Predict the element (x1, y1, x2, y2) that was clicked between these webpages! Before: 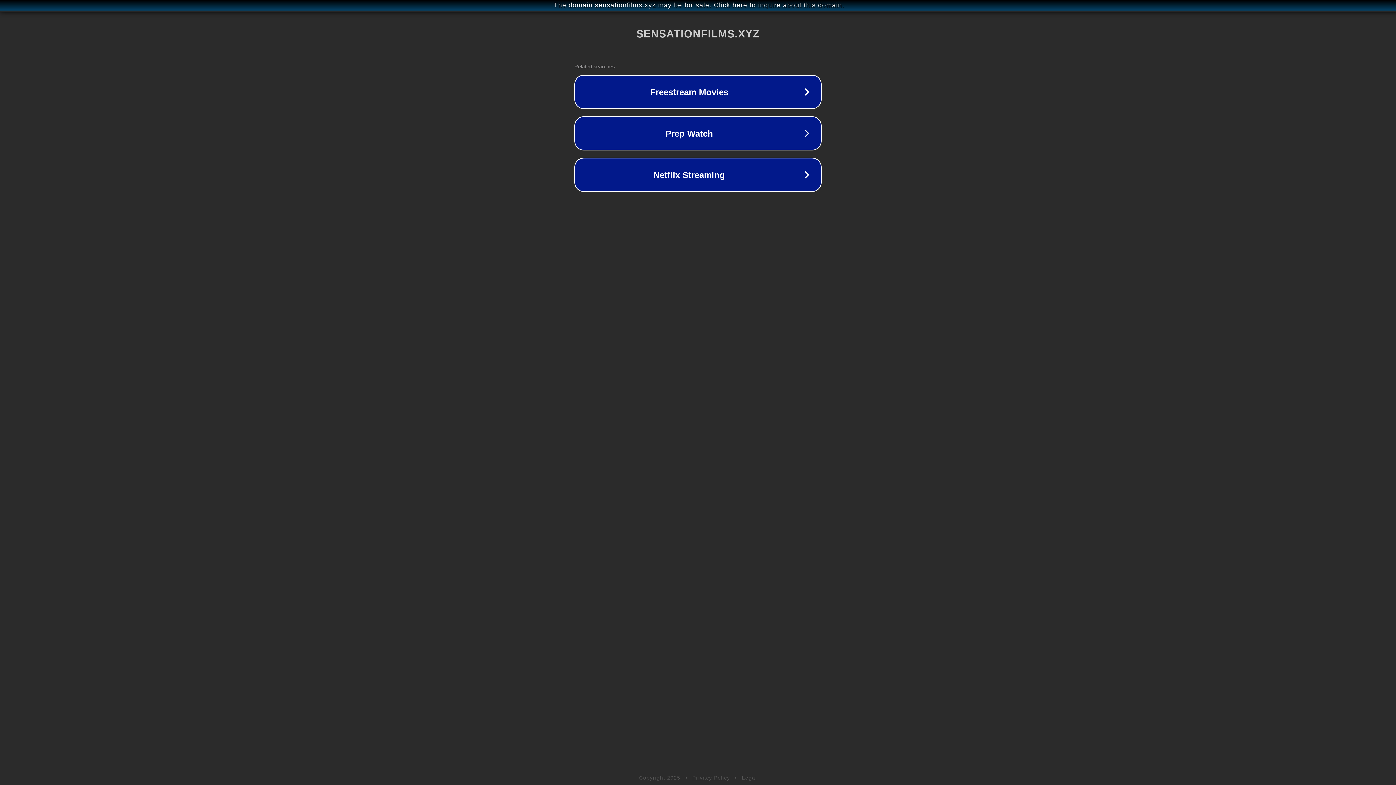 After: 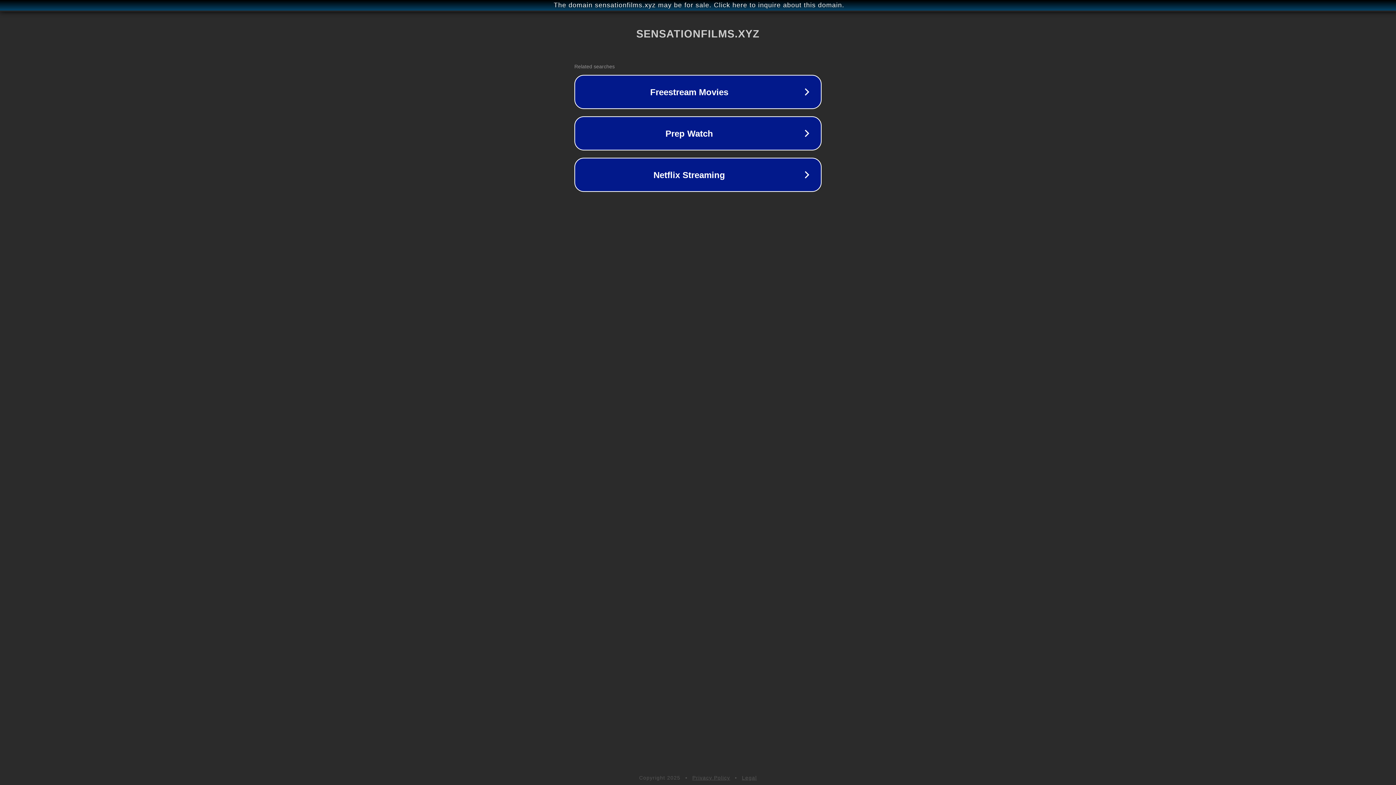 Action: label: Privacy Policy bbox: (692, 775, 730, 781)